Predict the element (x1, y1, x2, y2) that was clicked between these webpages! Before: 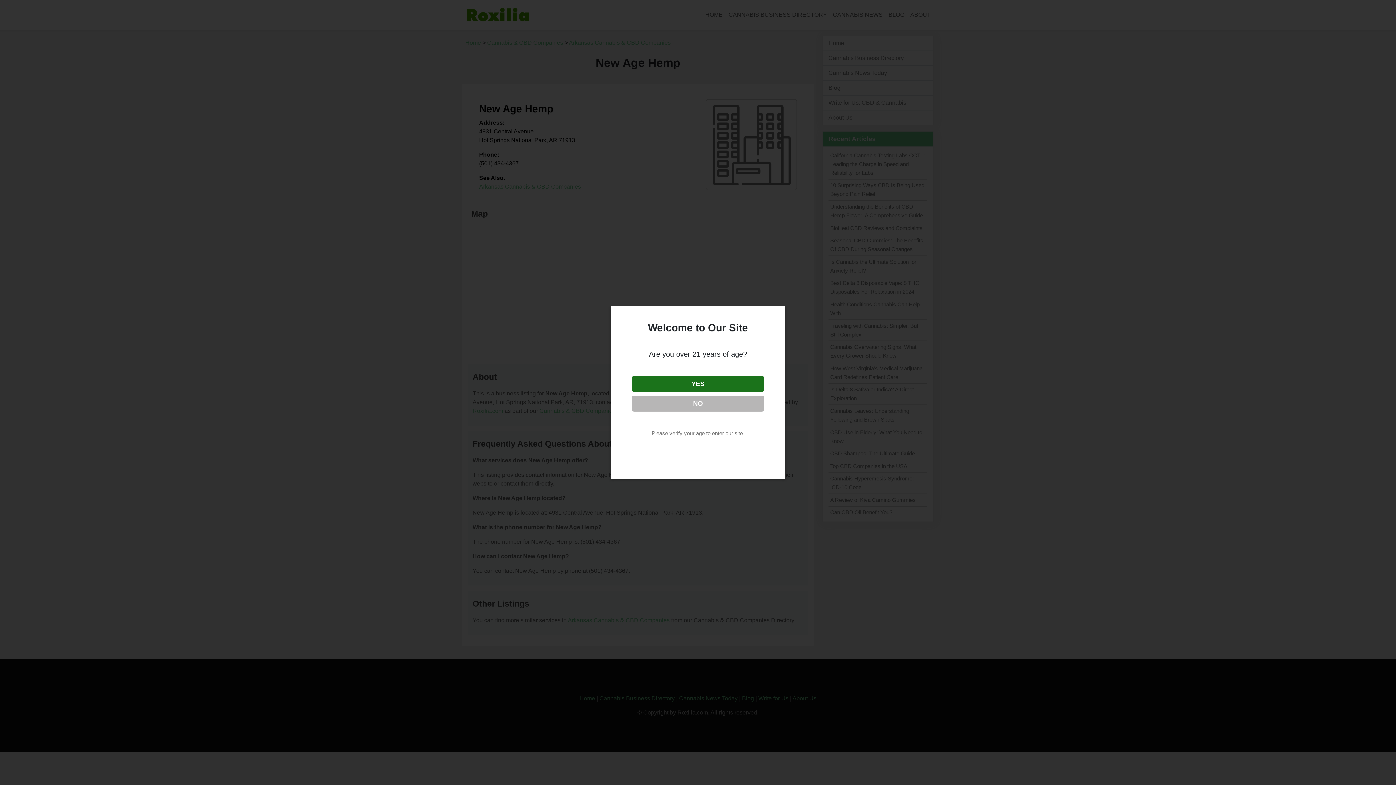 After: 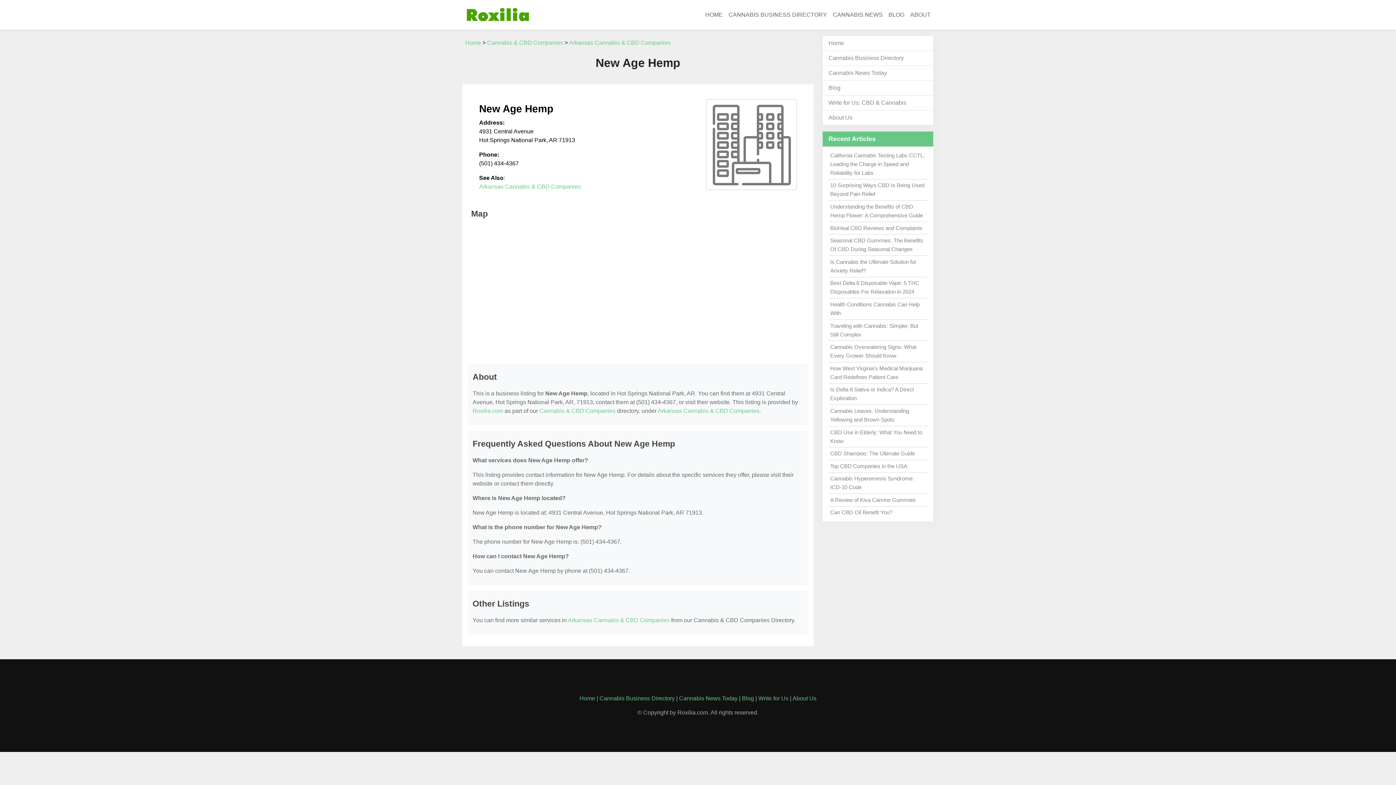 Action: label: YES bbox: (632, 376, 764, 392)